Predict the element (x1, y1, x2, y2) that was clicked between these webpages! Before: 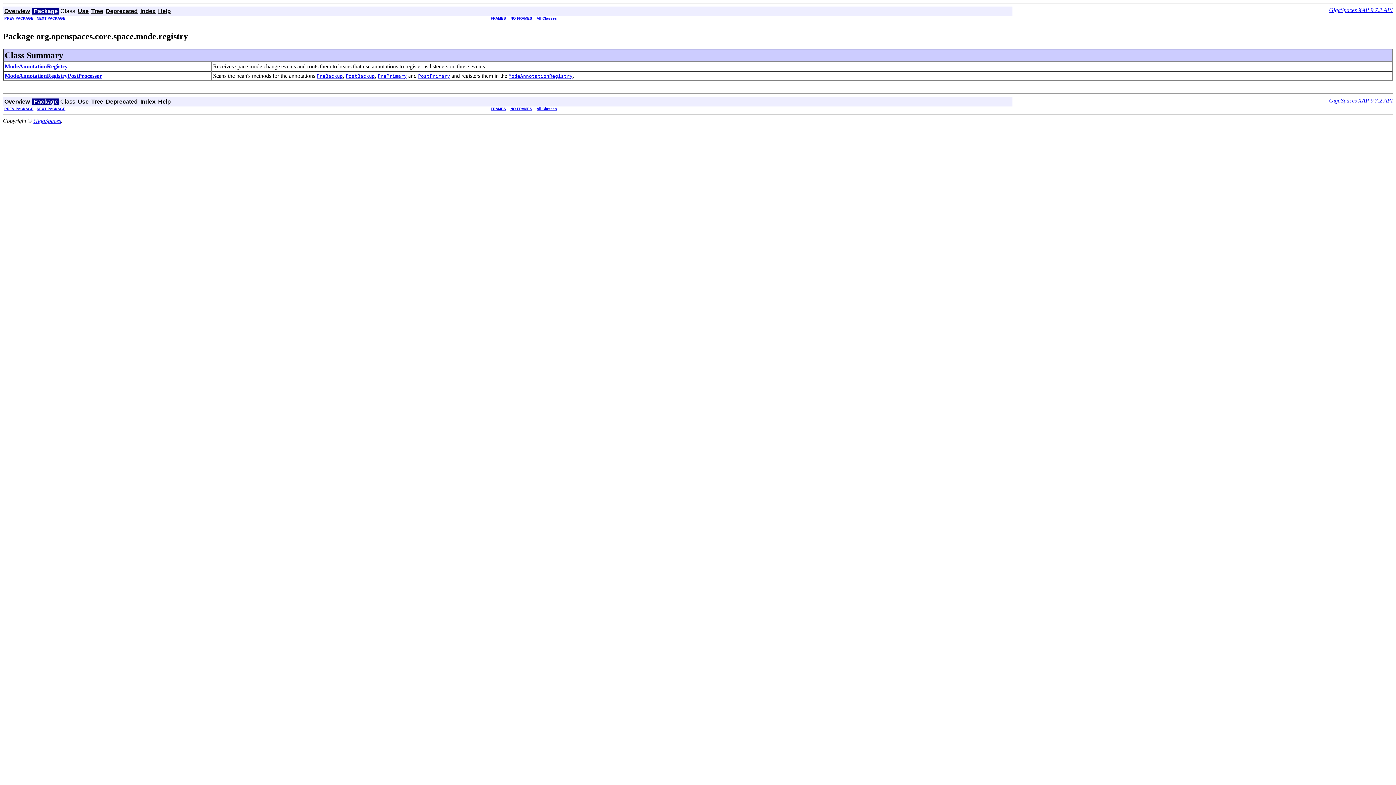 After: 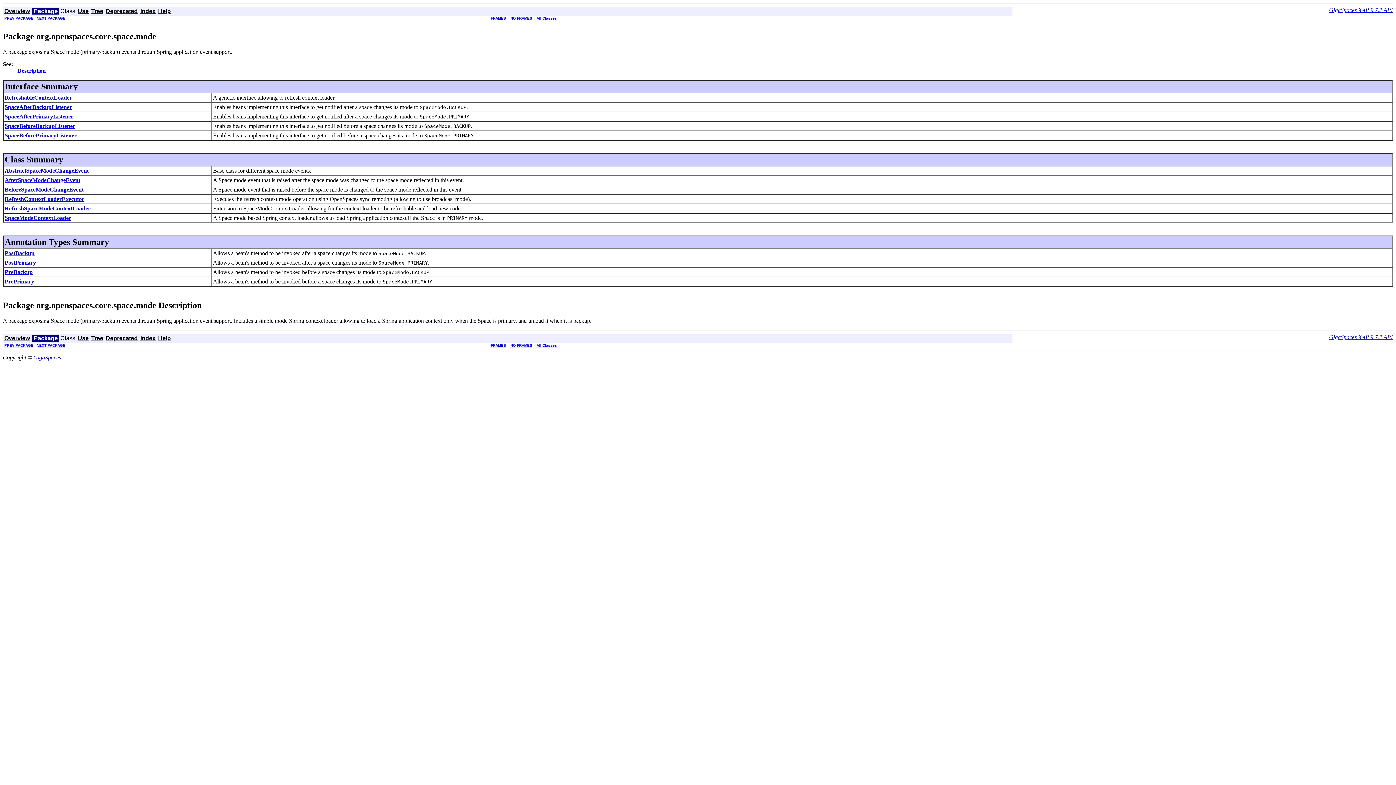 Action: bbox: (4, 106, 33, 110) label: PREV PACKAGE